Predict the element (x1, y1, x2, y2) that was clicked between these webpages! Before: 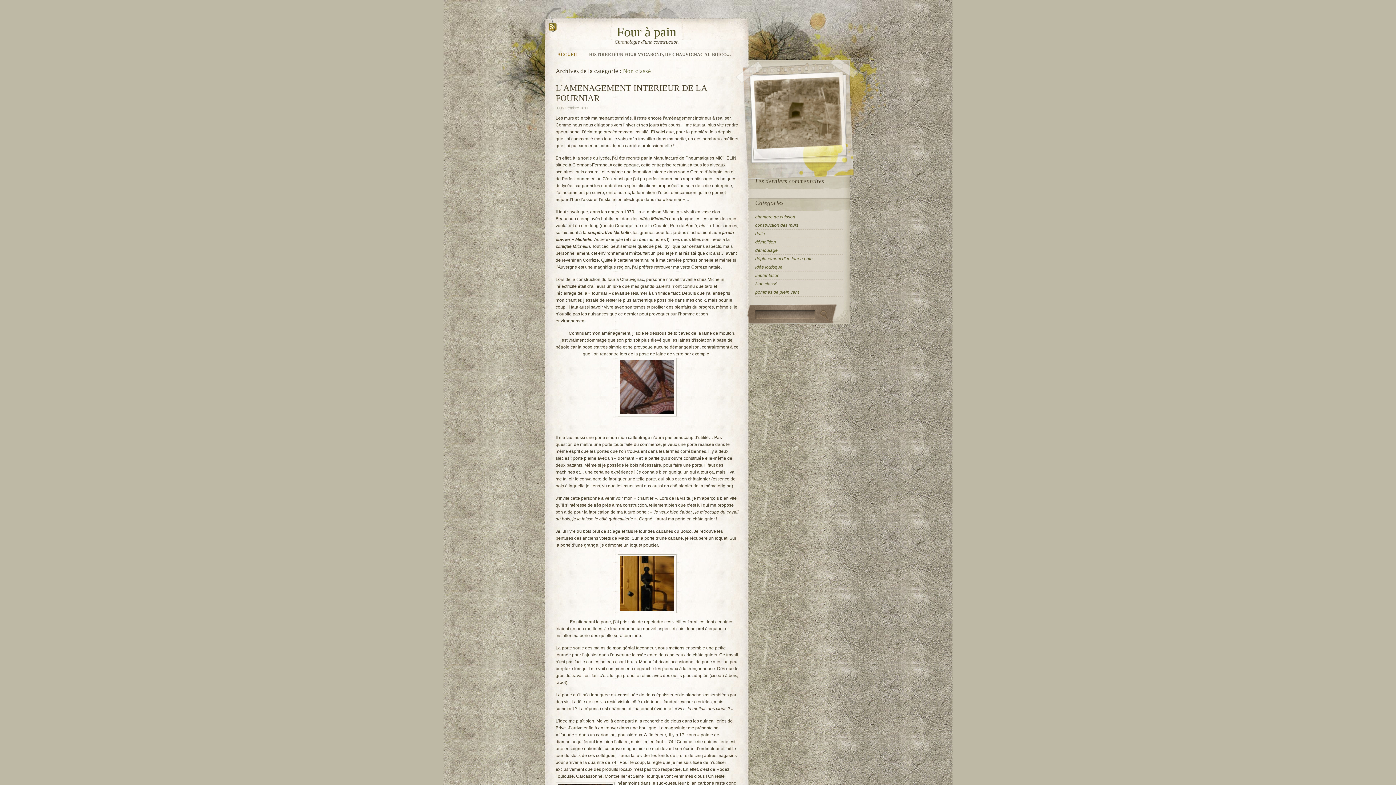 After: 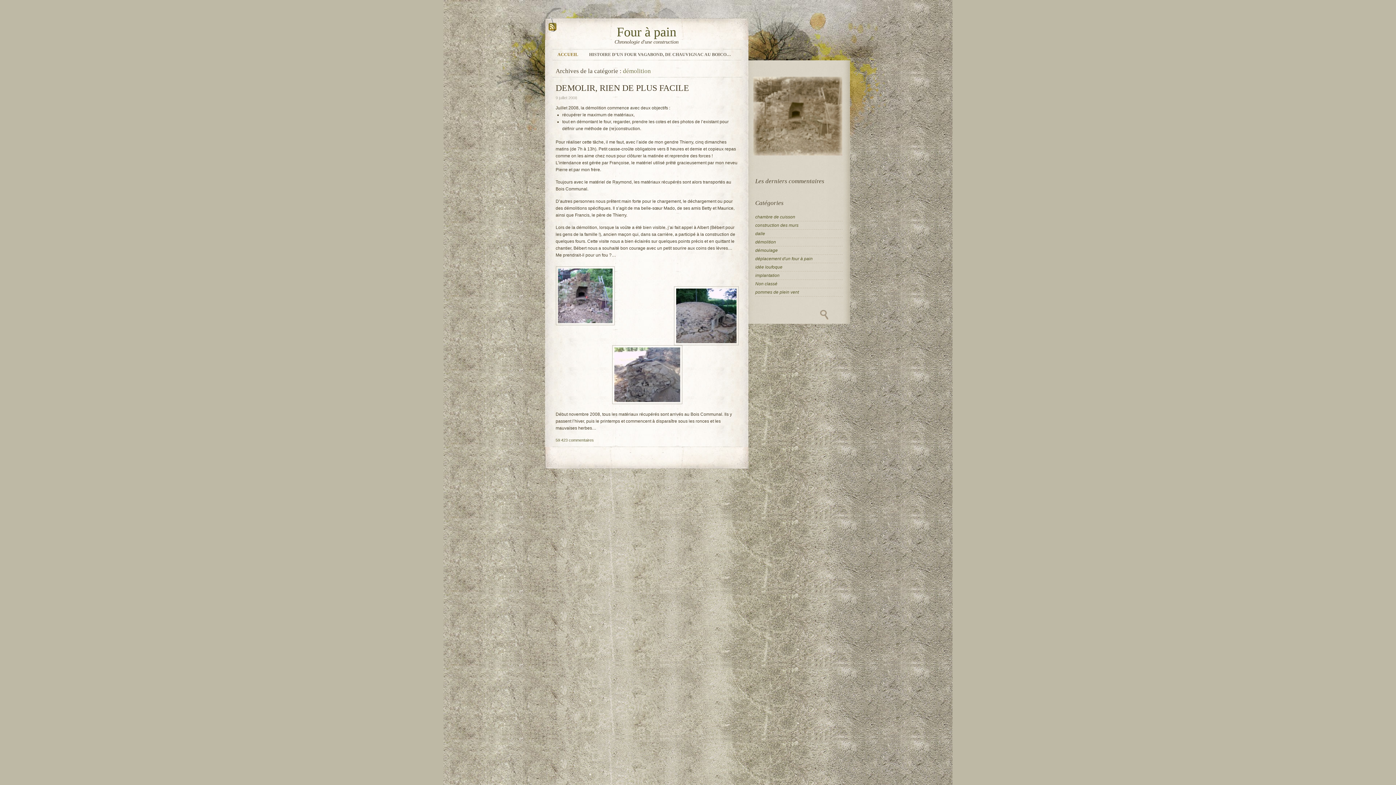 Action: bbox: (755, 239, 776, 244) label: démolition